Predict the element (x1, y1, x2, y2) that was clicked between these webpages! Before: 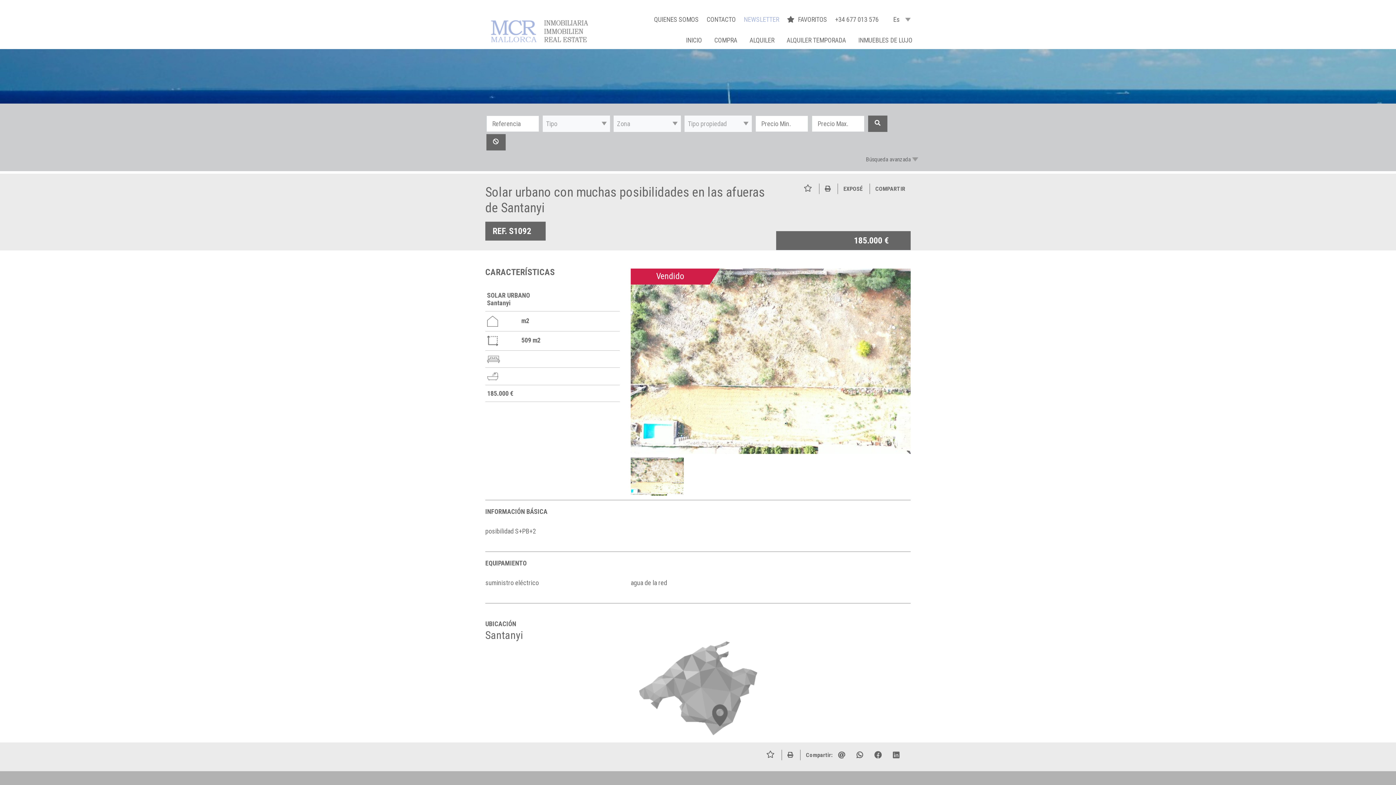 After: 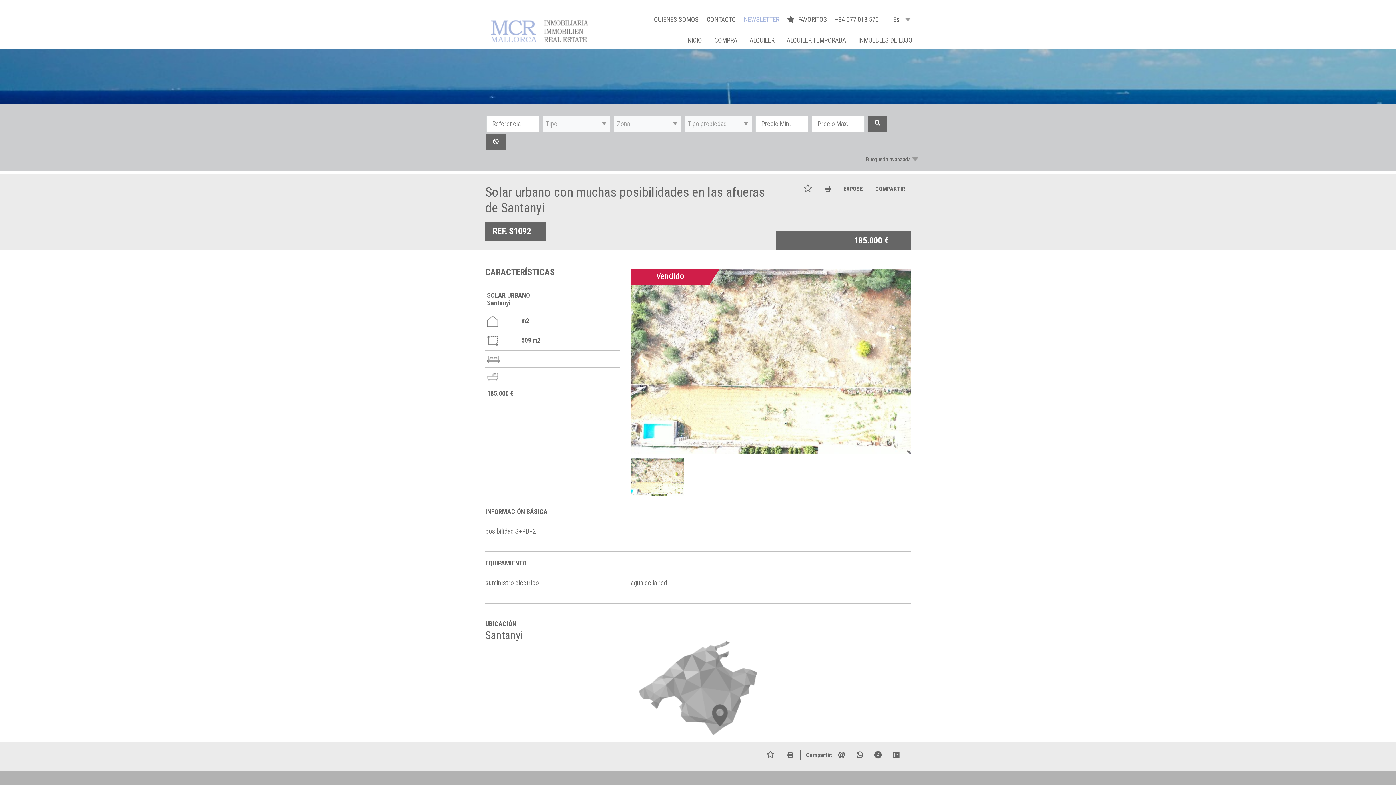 Action: bbox: (887, 750, 905, 760)